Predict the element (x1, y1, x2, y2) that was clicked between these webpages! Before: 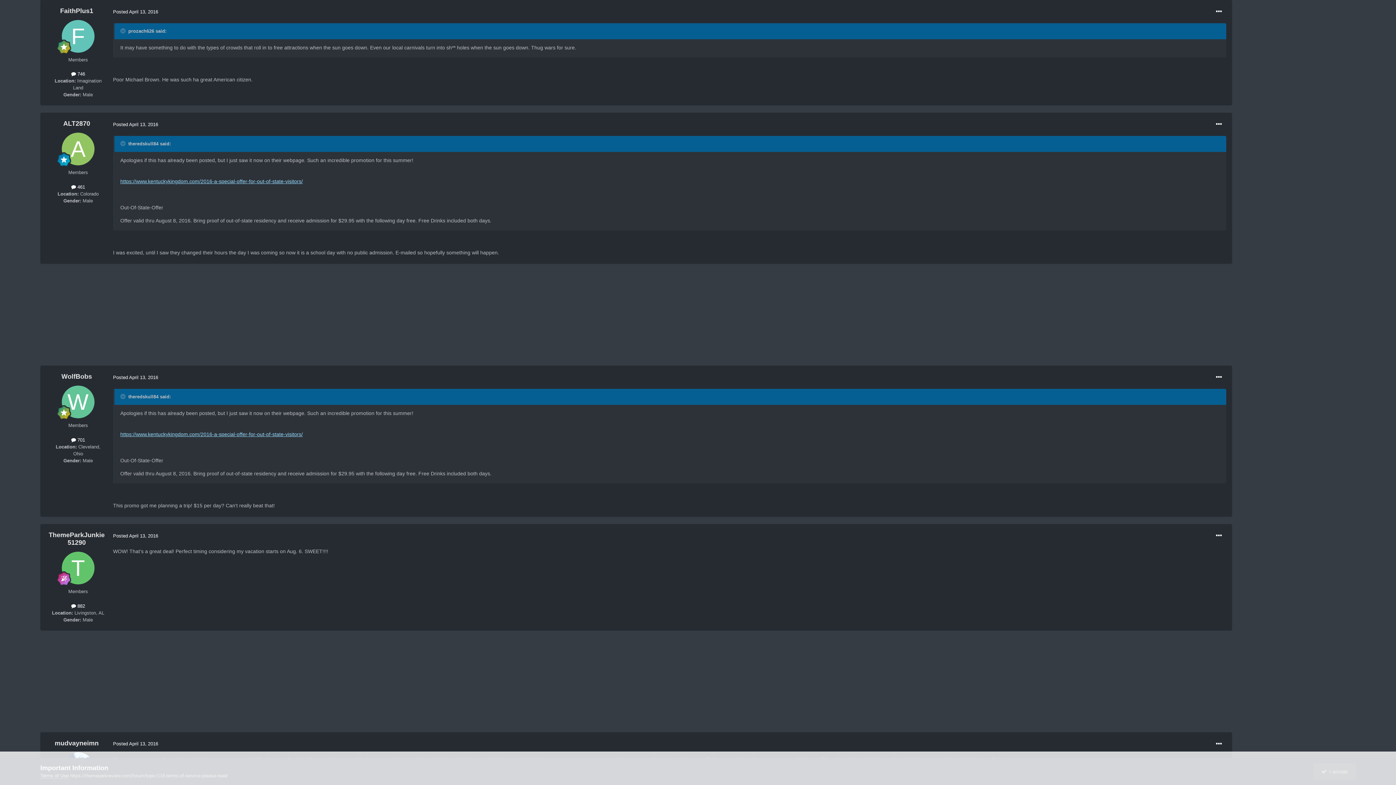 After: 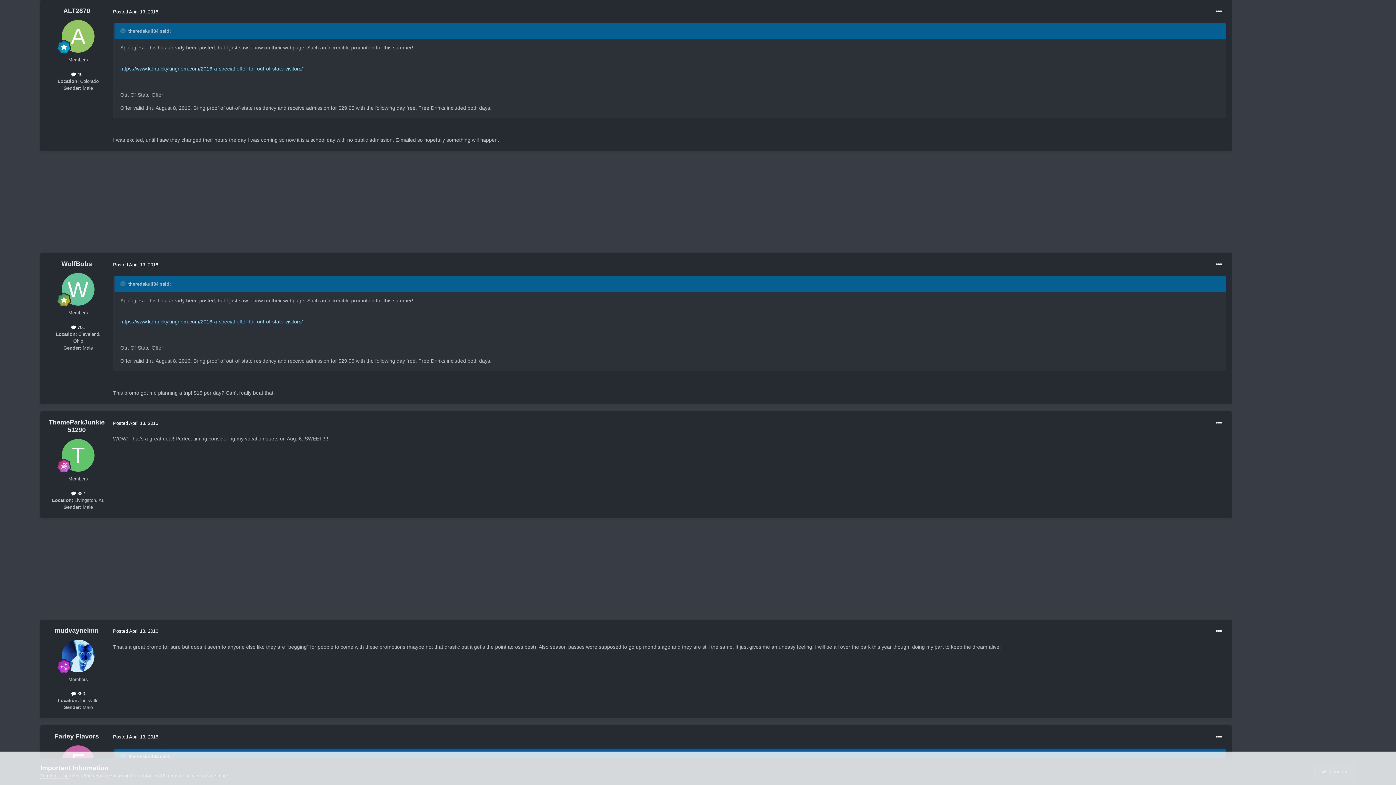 Action: label: Posted April 13, 2016 bbox: (113, 121, 158, 127)